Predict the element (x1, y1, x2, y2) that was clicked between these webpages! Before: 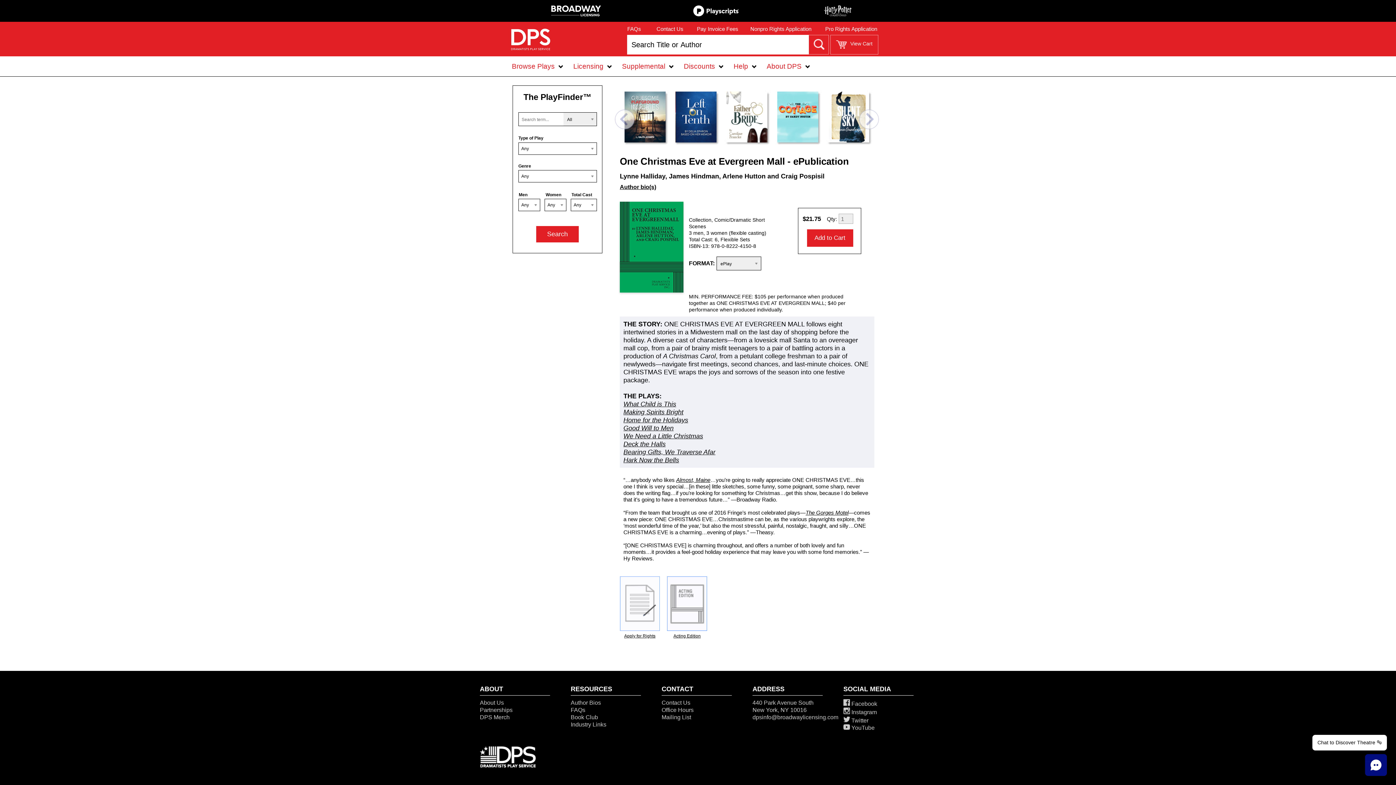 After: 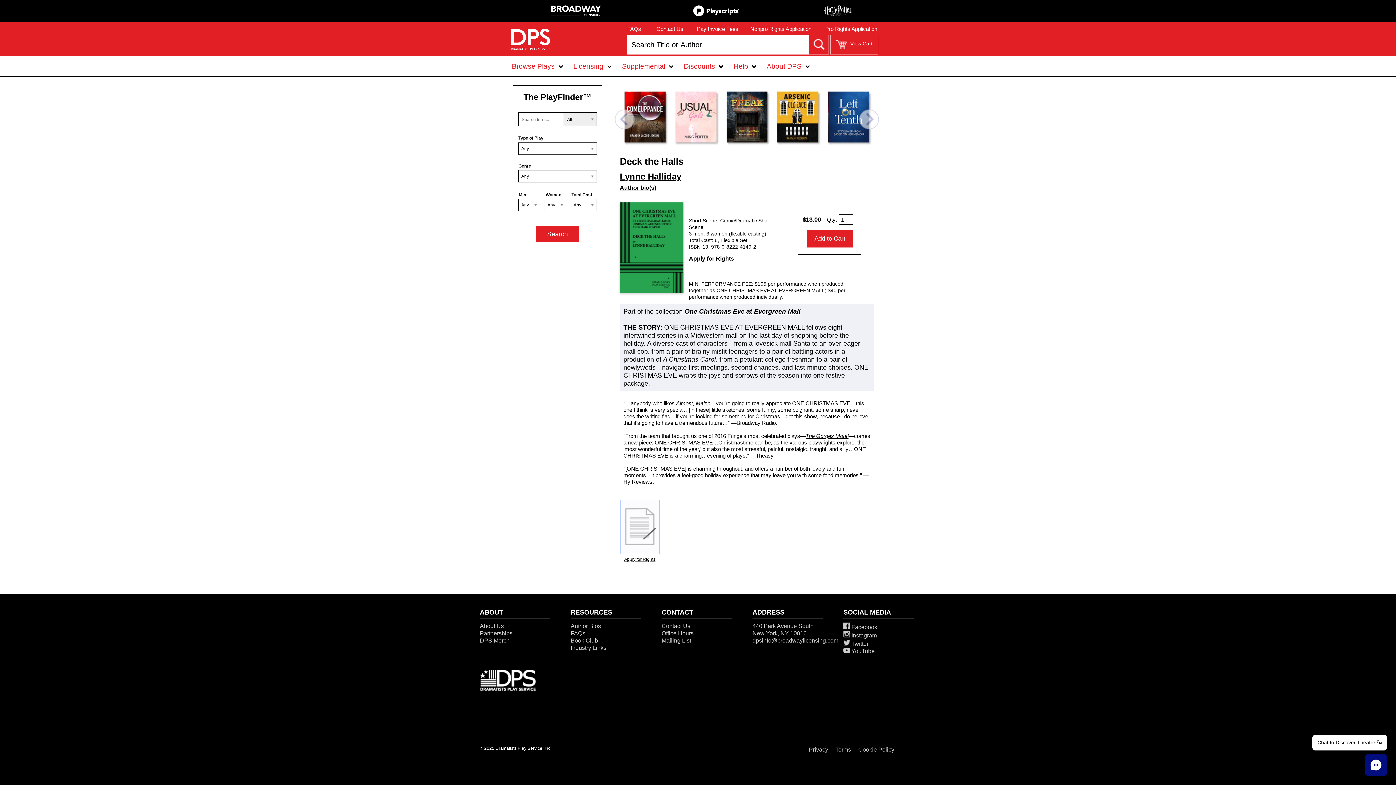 Action: bbox: (623, 440, 665, 448) label: Deck the Halls